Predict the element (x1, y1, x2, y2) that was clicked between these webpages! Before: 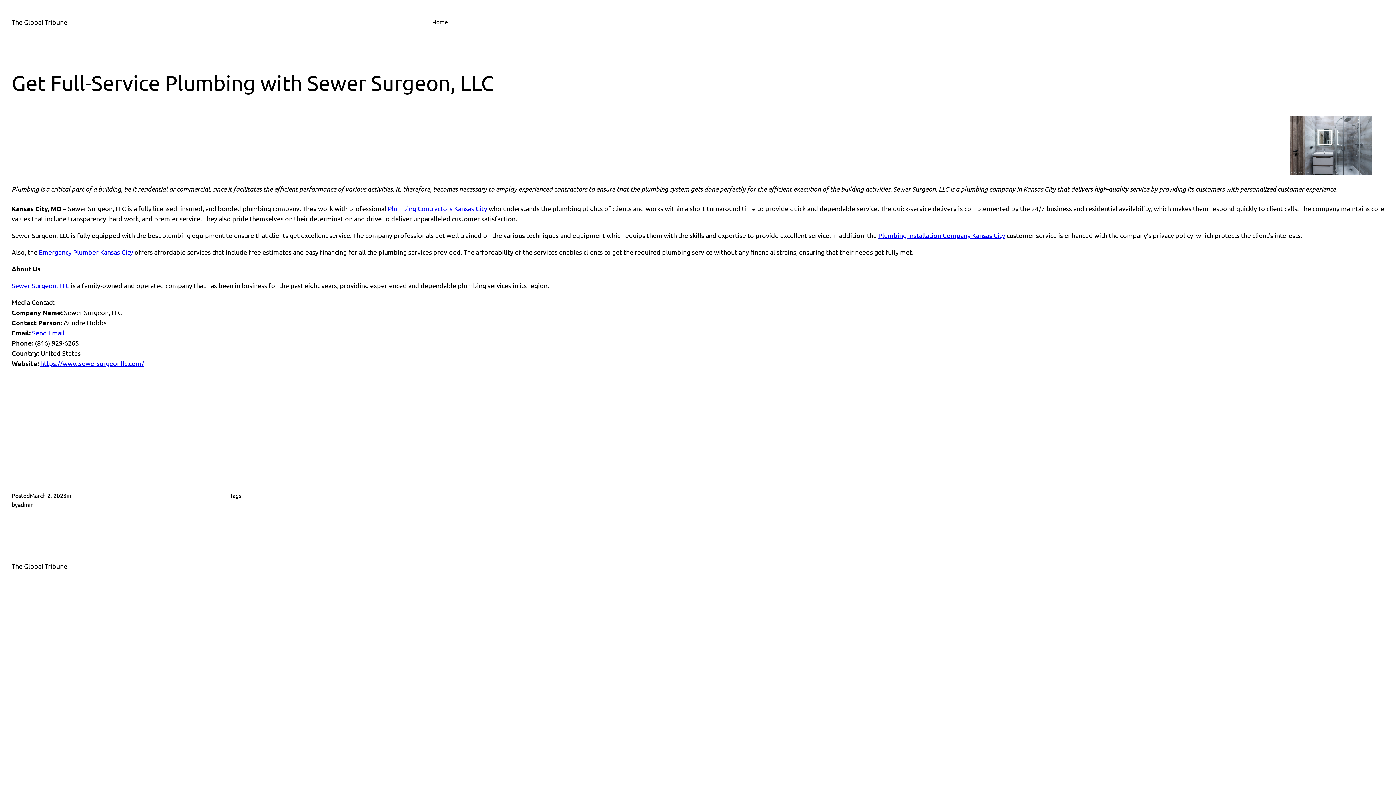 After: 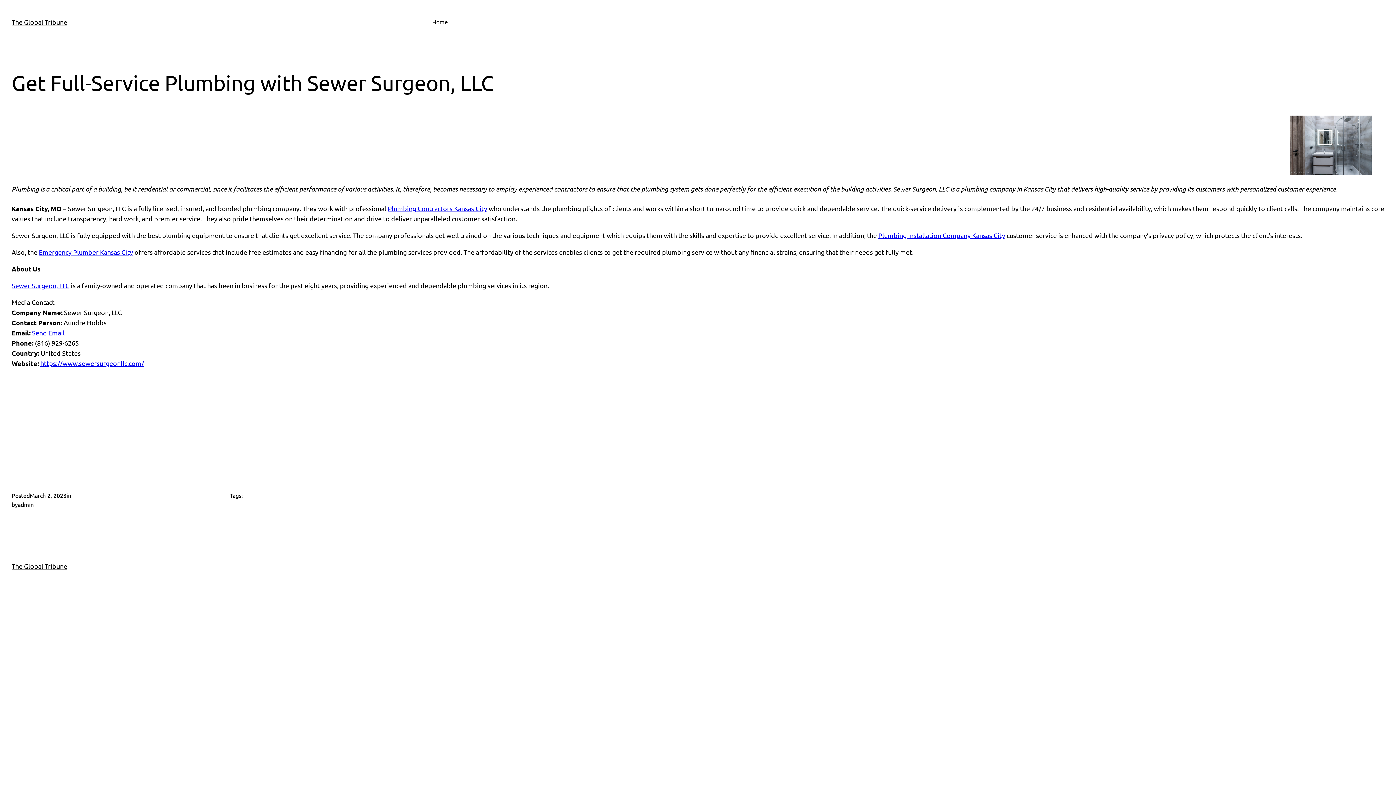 Action: label: https://www.sewersurgeonllc.com/ bbox: (40, 359, 144, 367)